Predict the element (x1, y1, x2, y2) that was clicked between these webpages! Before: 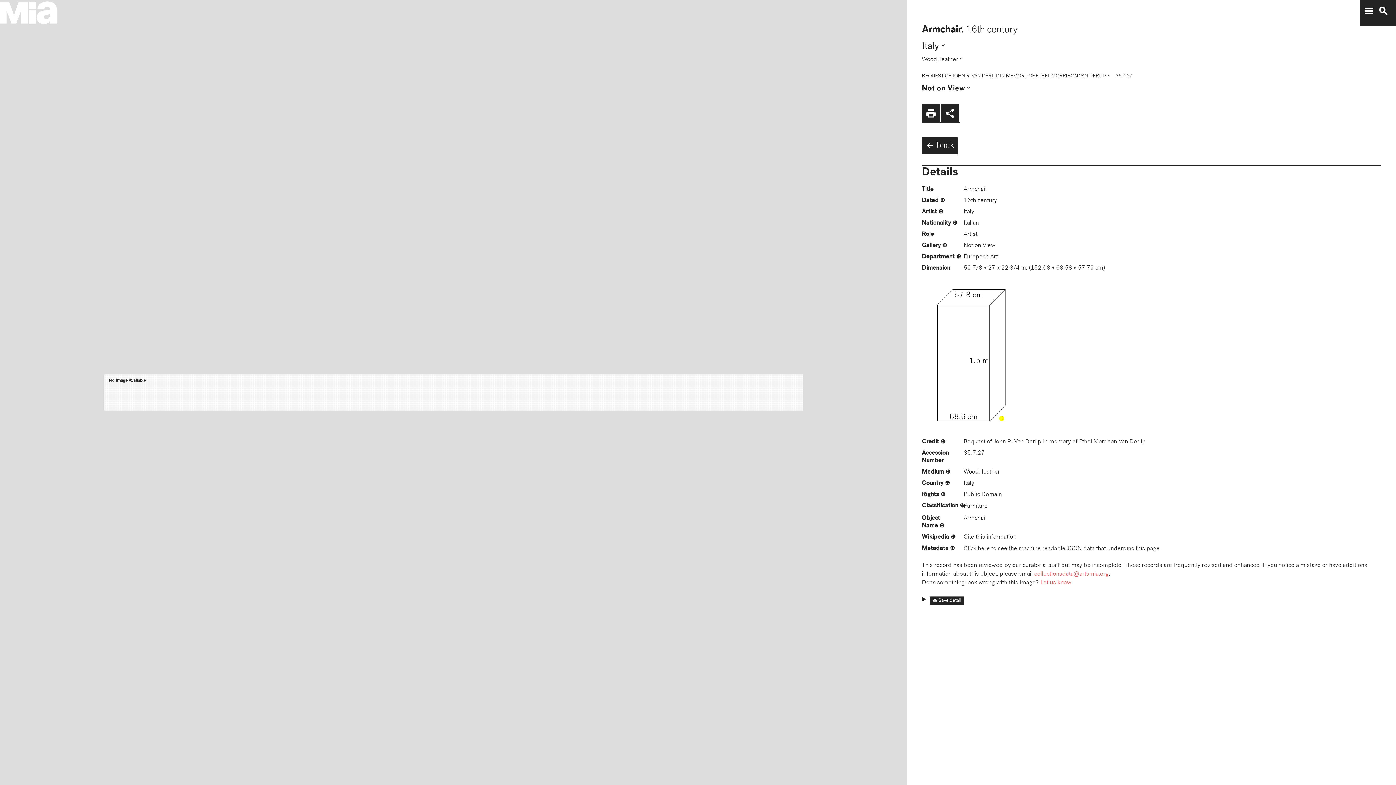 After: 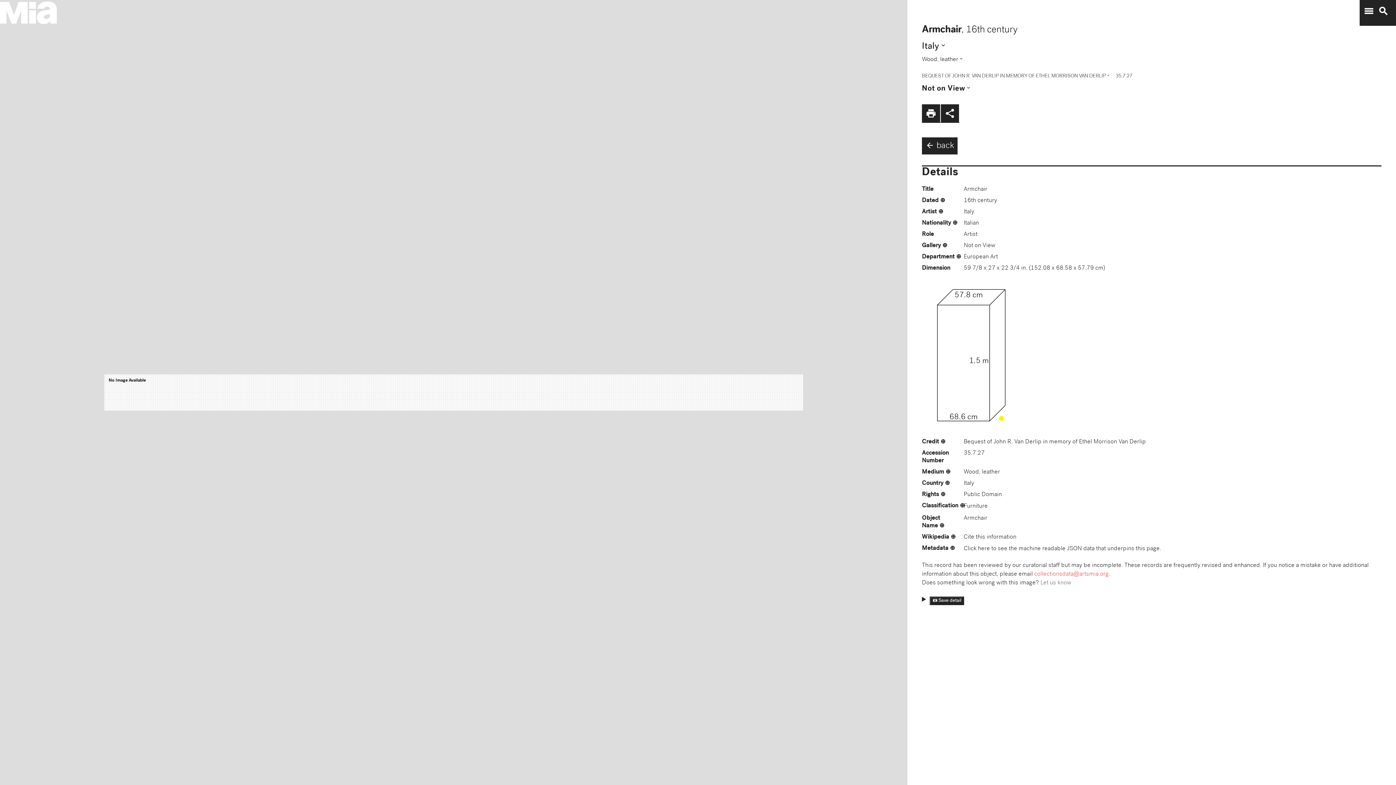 Action: bbox: (1040, 580, 1071, 586) label: Let us know